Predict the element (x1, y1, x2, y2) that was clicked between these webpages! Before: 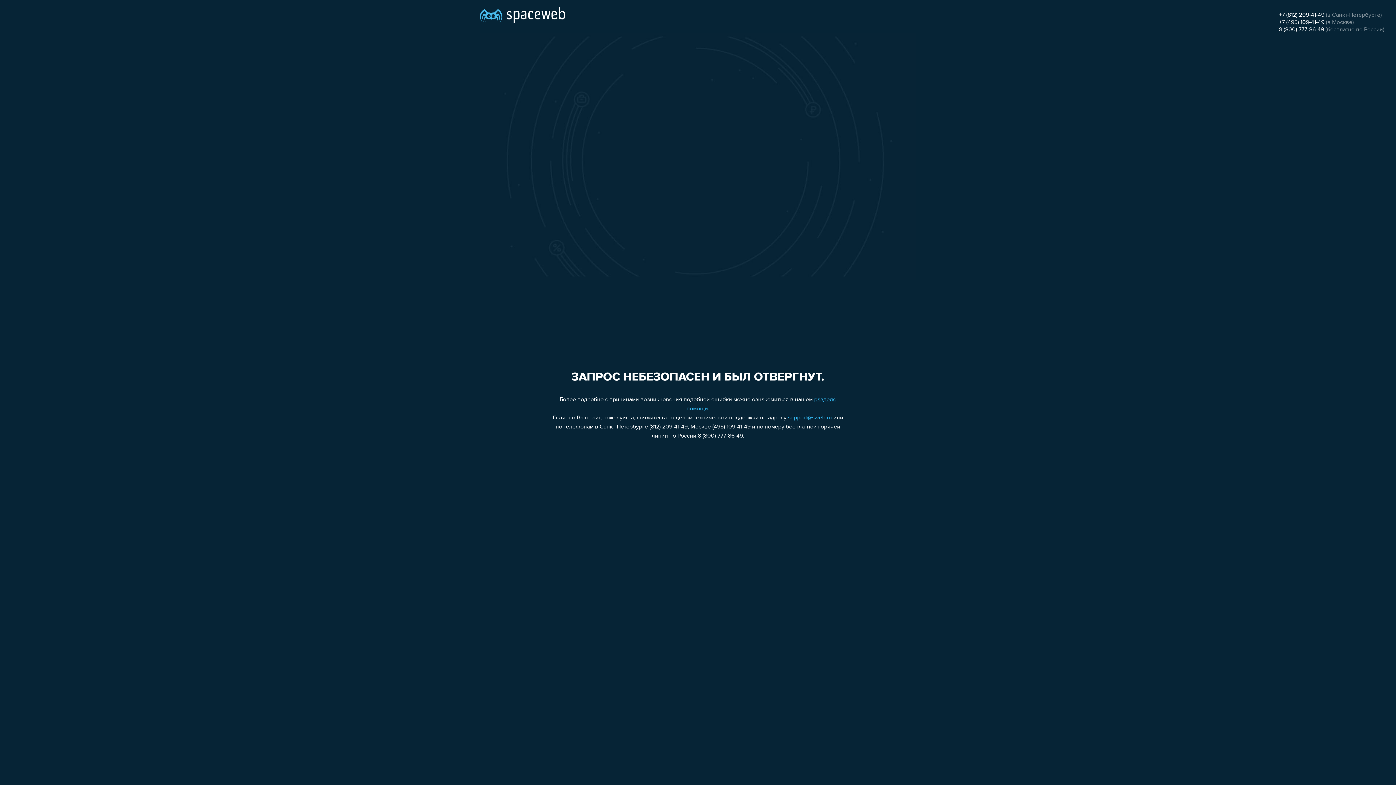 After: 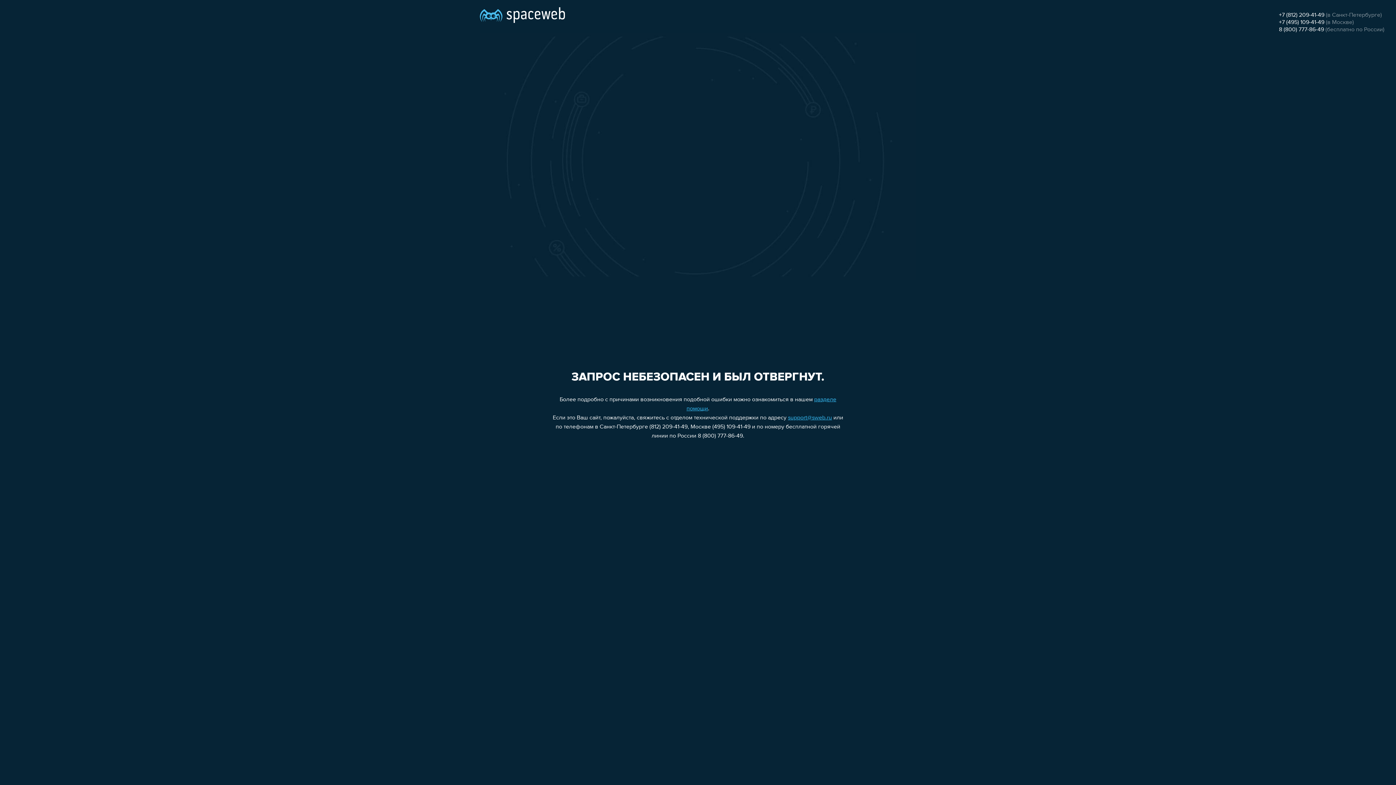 Action: label: +7 (812) 209-41-49 bbox: (1279, 12, 1324, 18)